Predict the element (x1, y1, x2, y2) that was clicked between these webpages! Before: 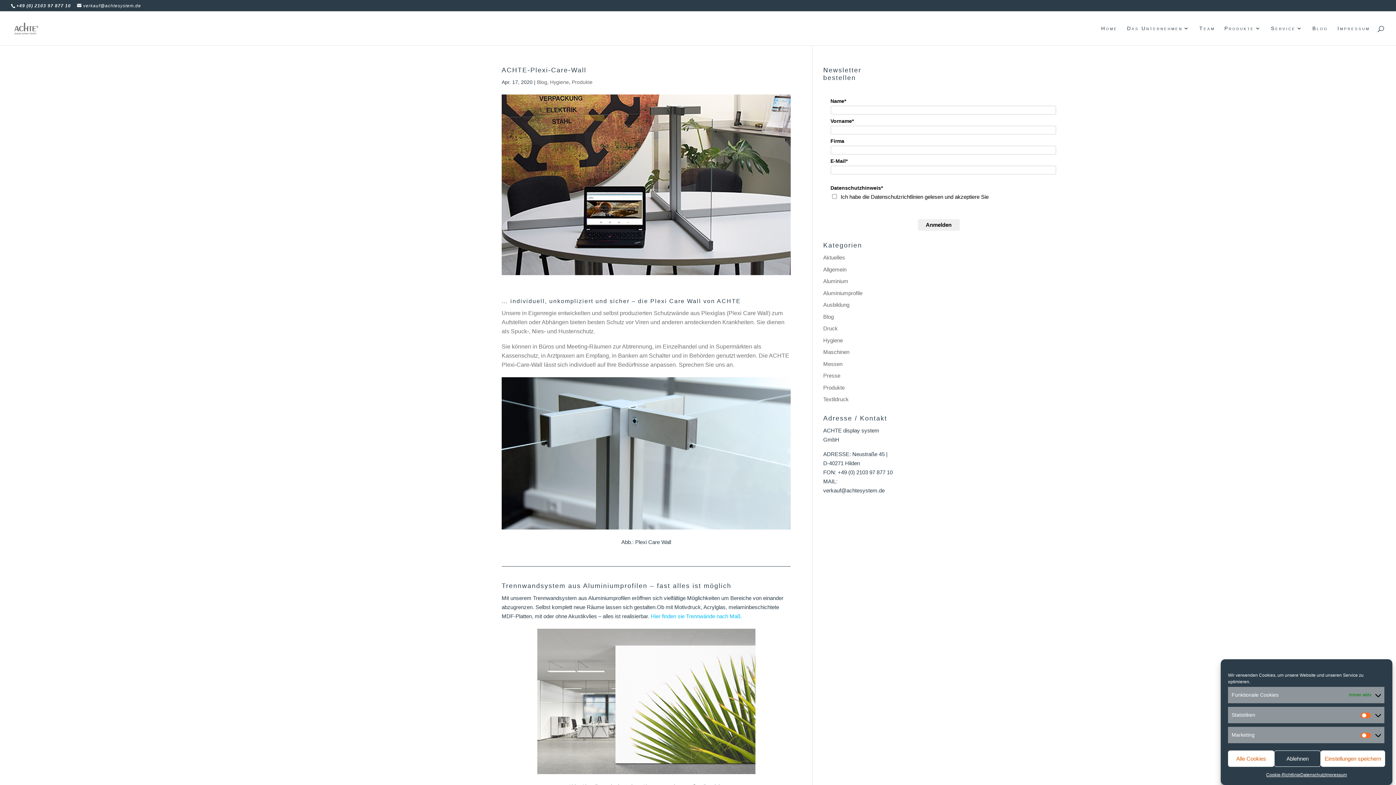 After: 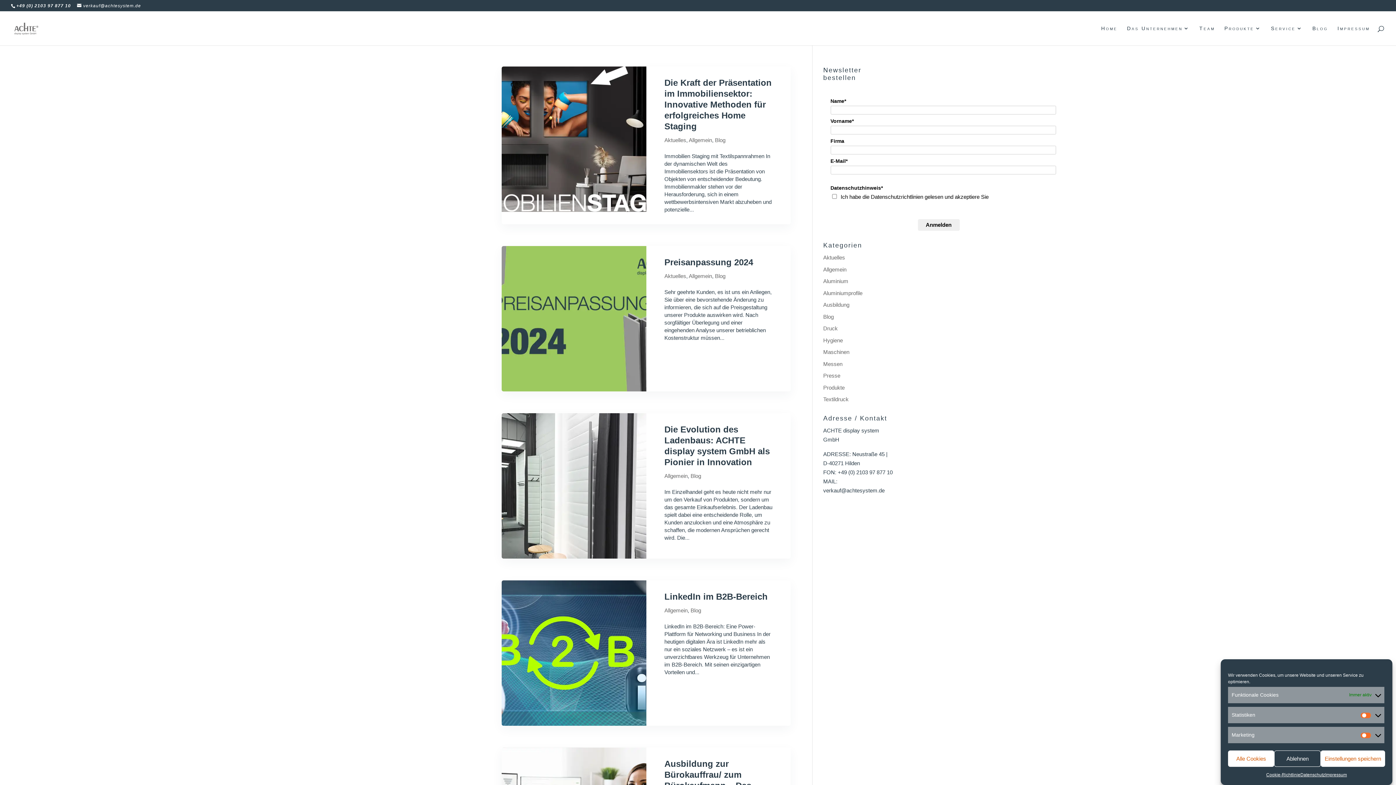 Action: label: Blog bbox: (823, 313, 834, 319)